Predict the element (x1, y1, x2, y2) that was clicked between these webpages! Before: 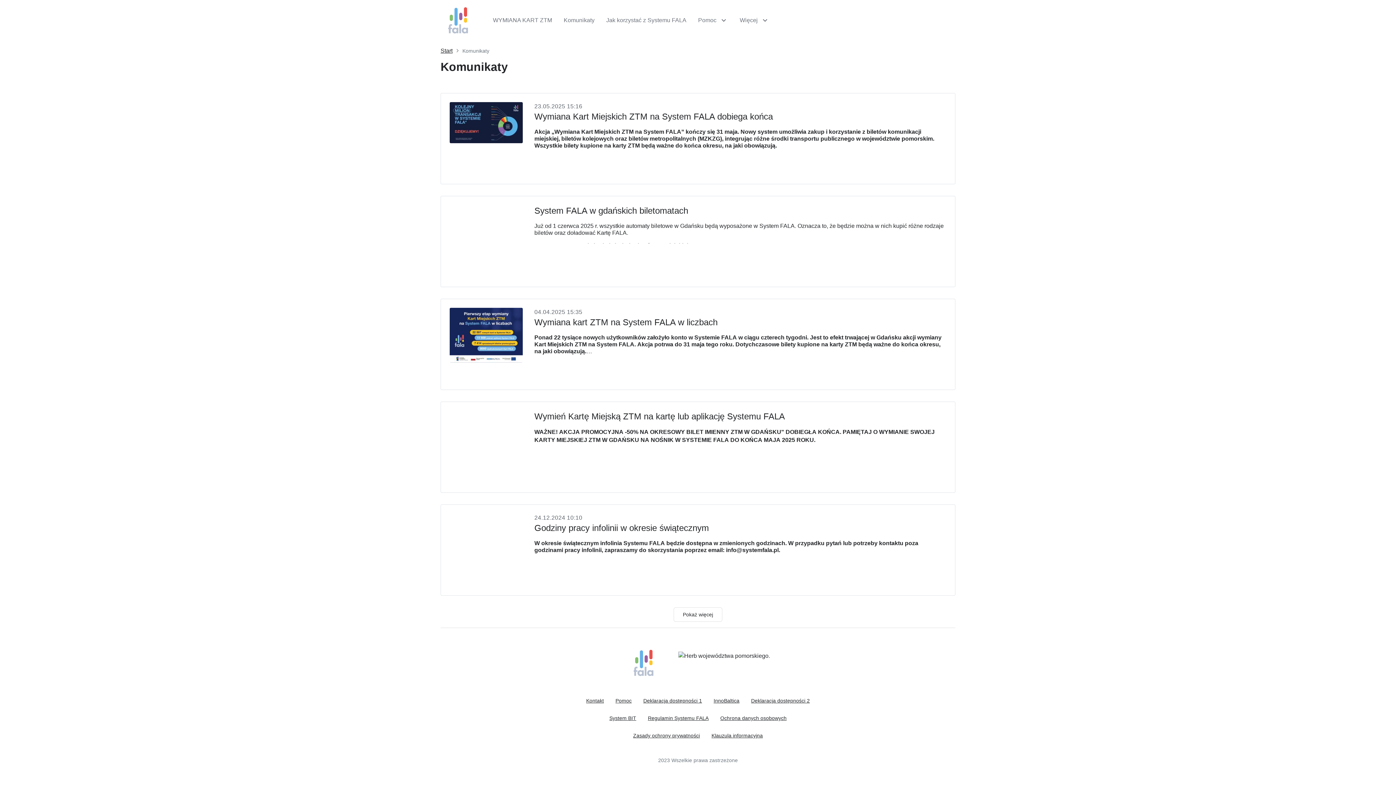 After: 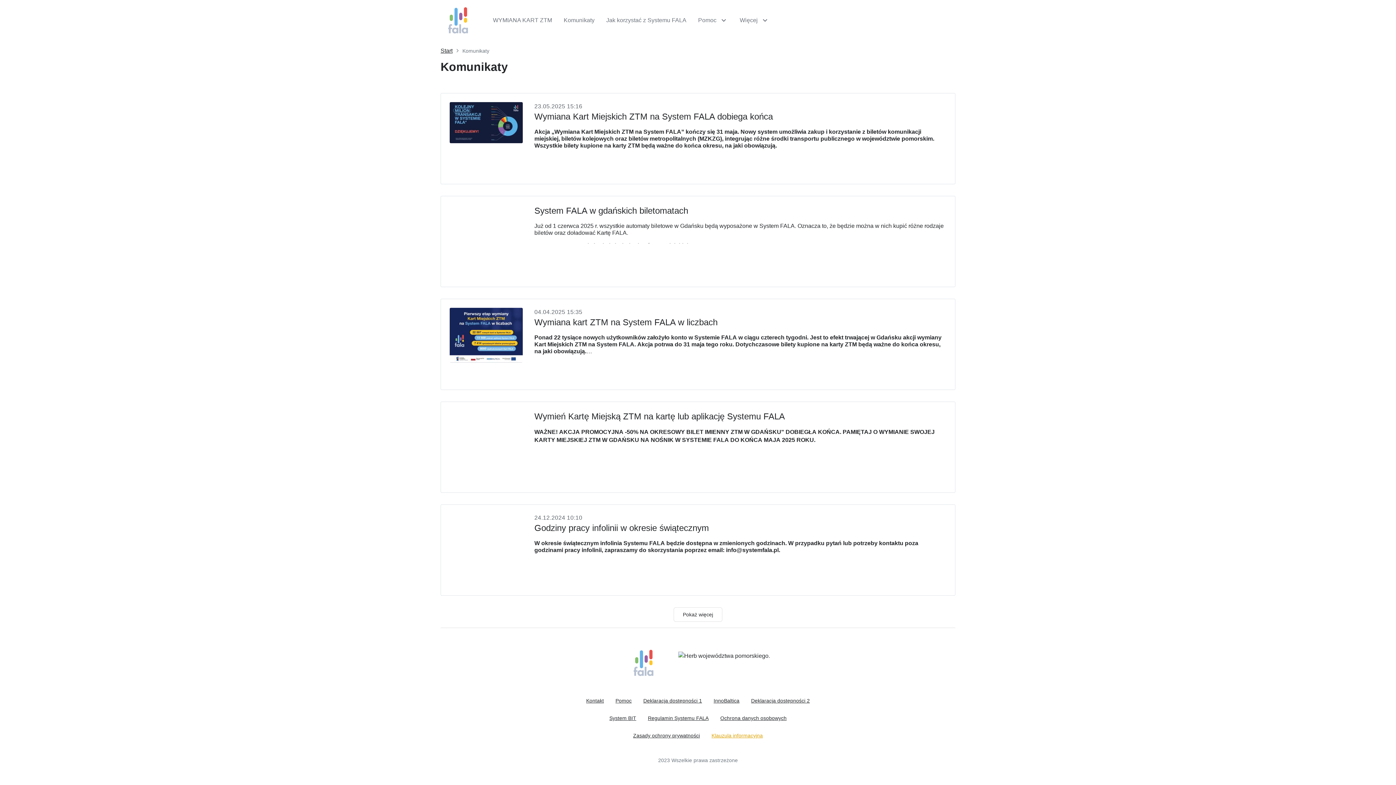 Action: label: Klauzula informacyjna bbox: (705, 727, 768, 744)